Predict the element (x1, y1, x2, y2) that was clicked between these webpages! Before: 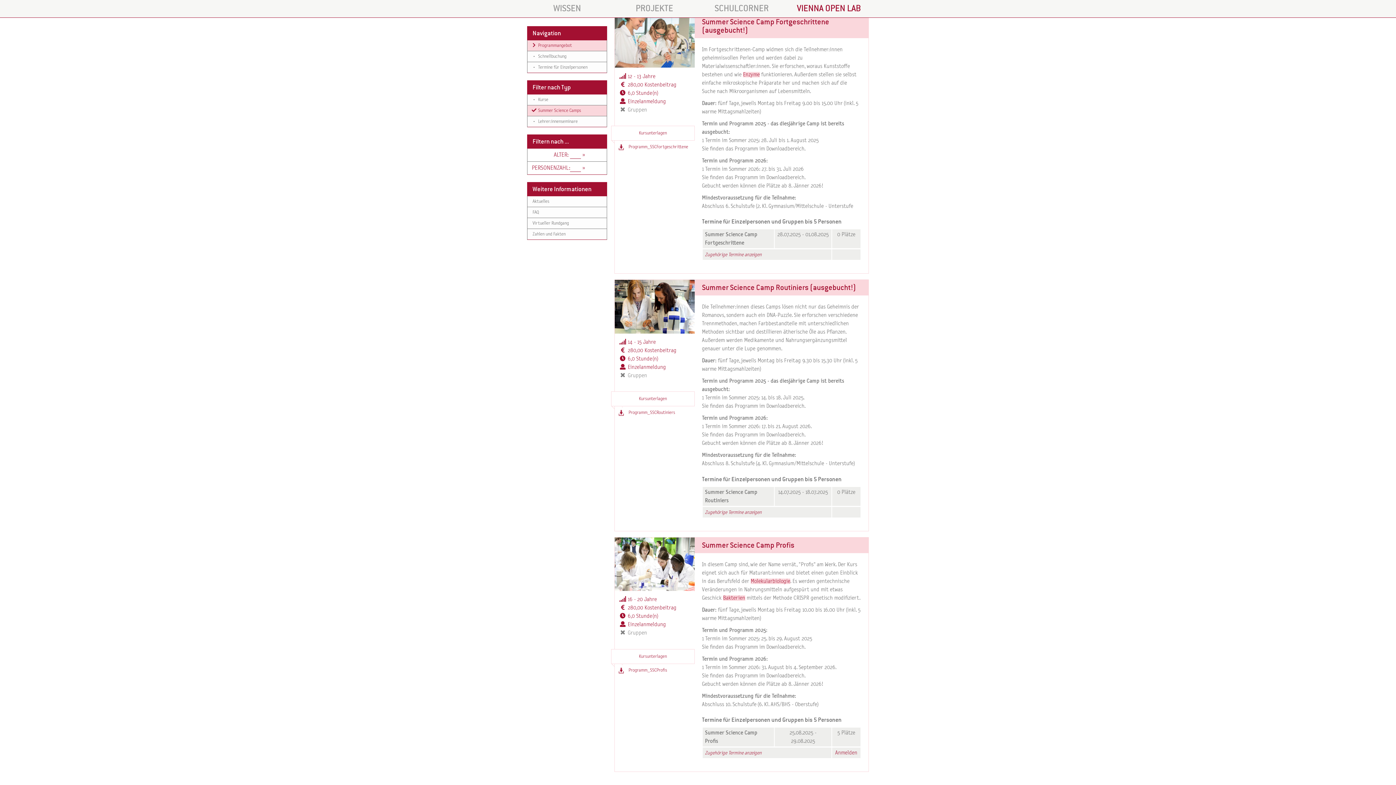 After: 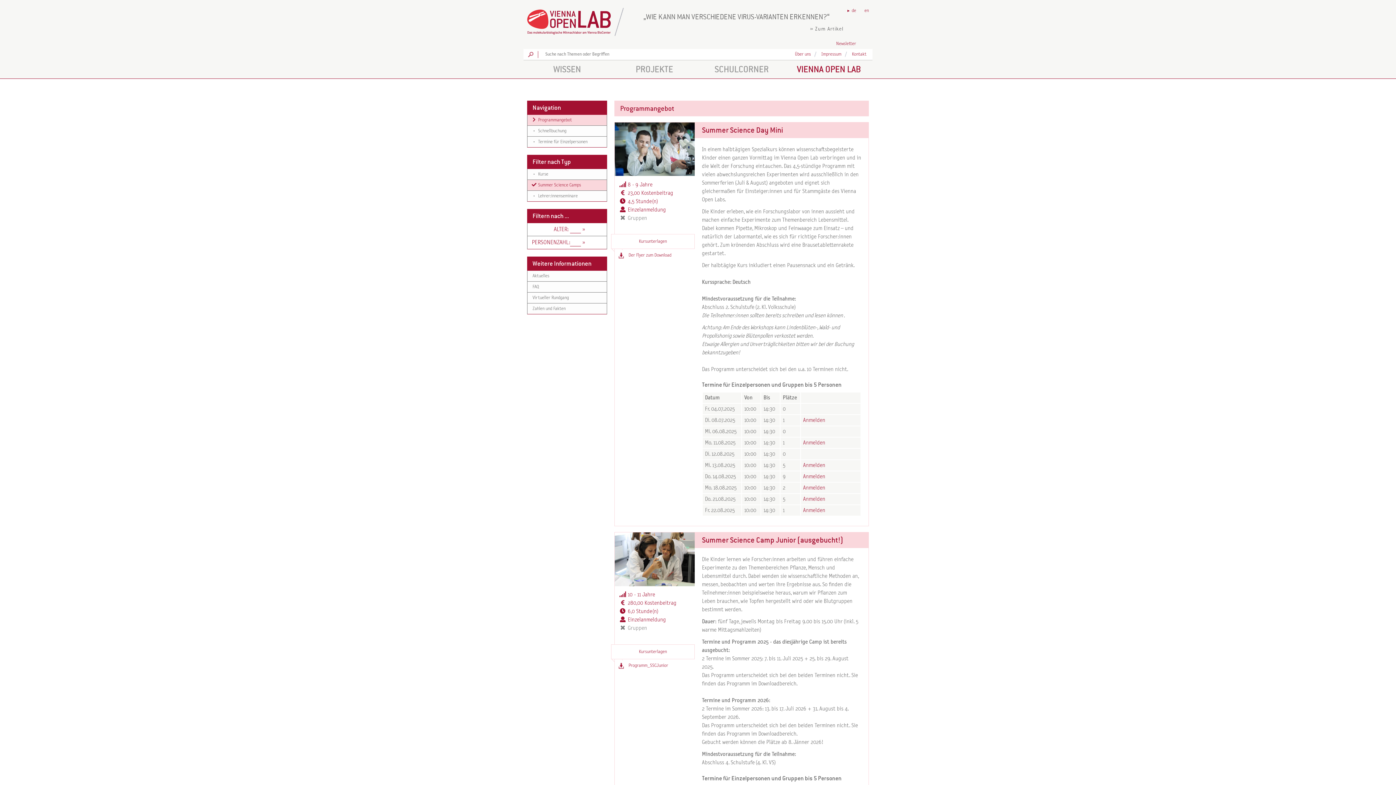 Action: label:  Programmangebot bbox: (527, 40, 606, 50)